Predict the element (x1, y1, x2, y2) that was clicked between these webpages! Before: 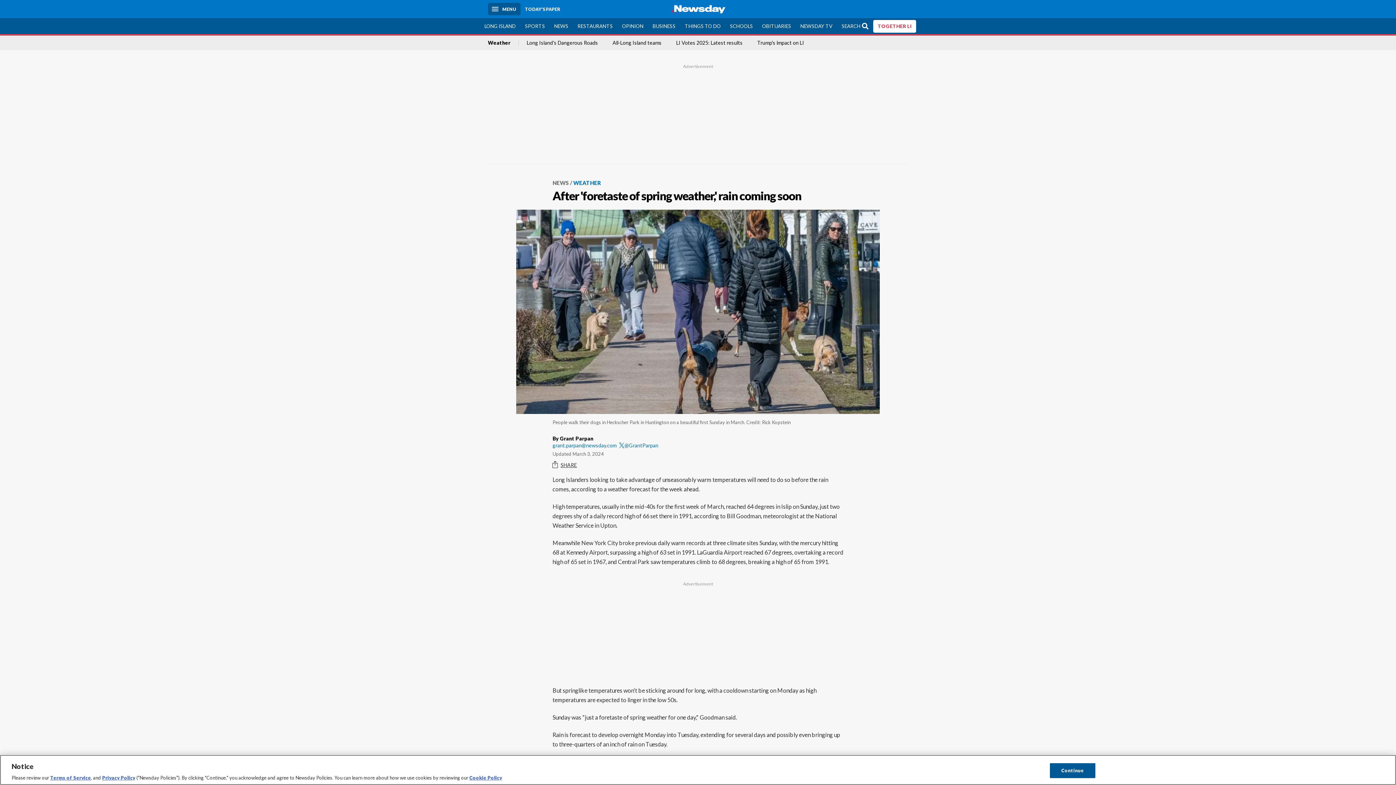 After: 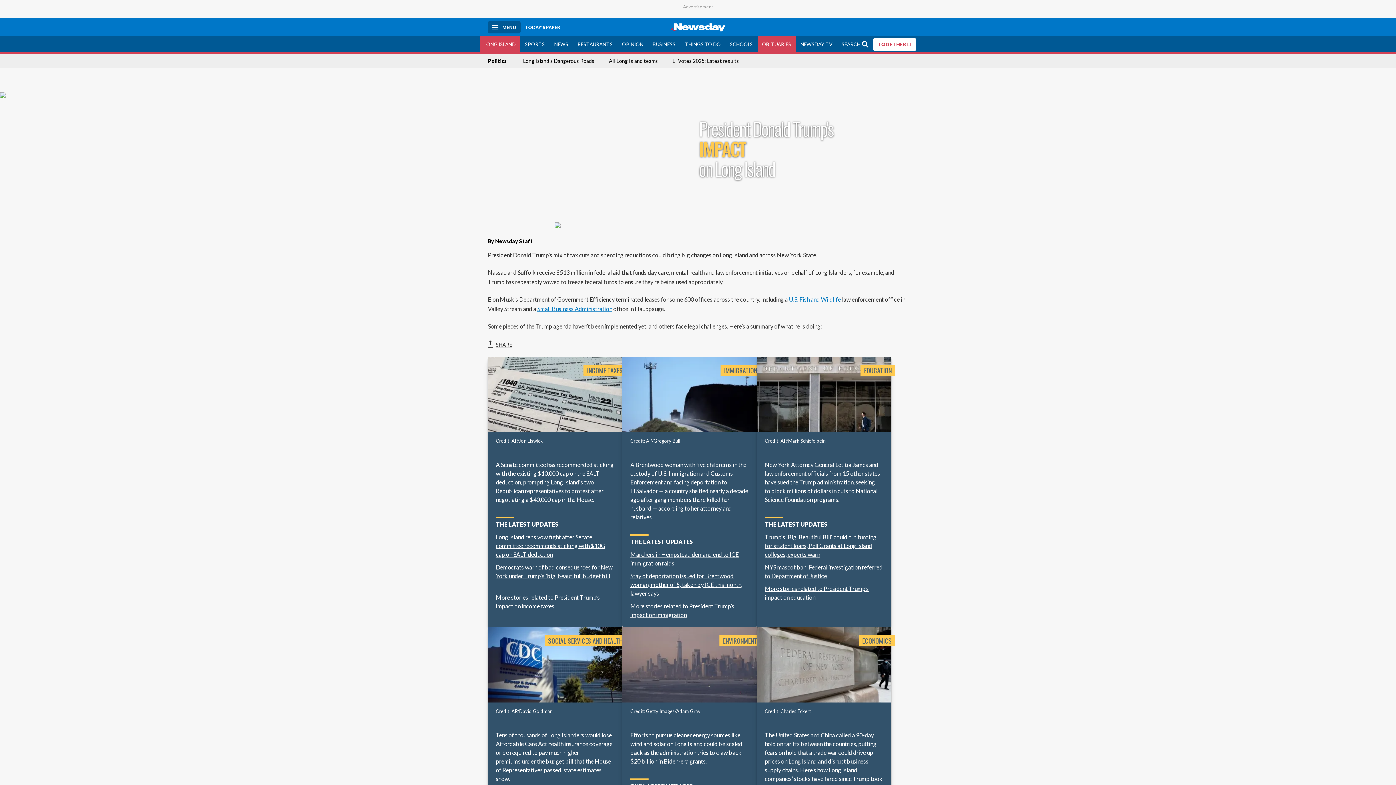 Action: label: Trump's impact on LI bbox: (757, 40, 804, 45)